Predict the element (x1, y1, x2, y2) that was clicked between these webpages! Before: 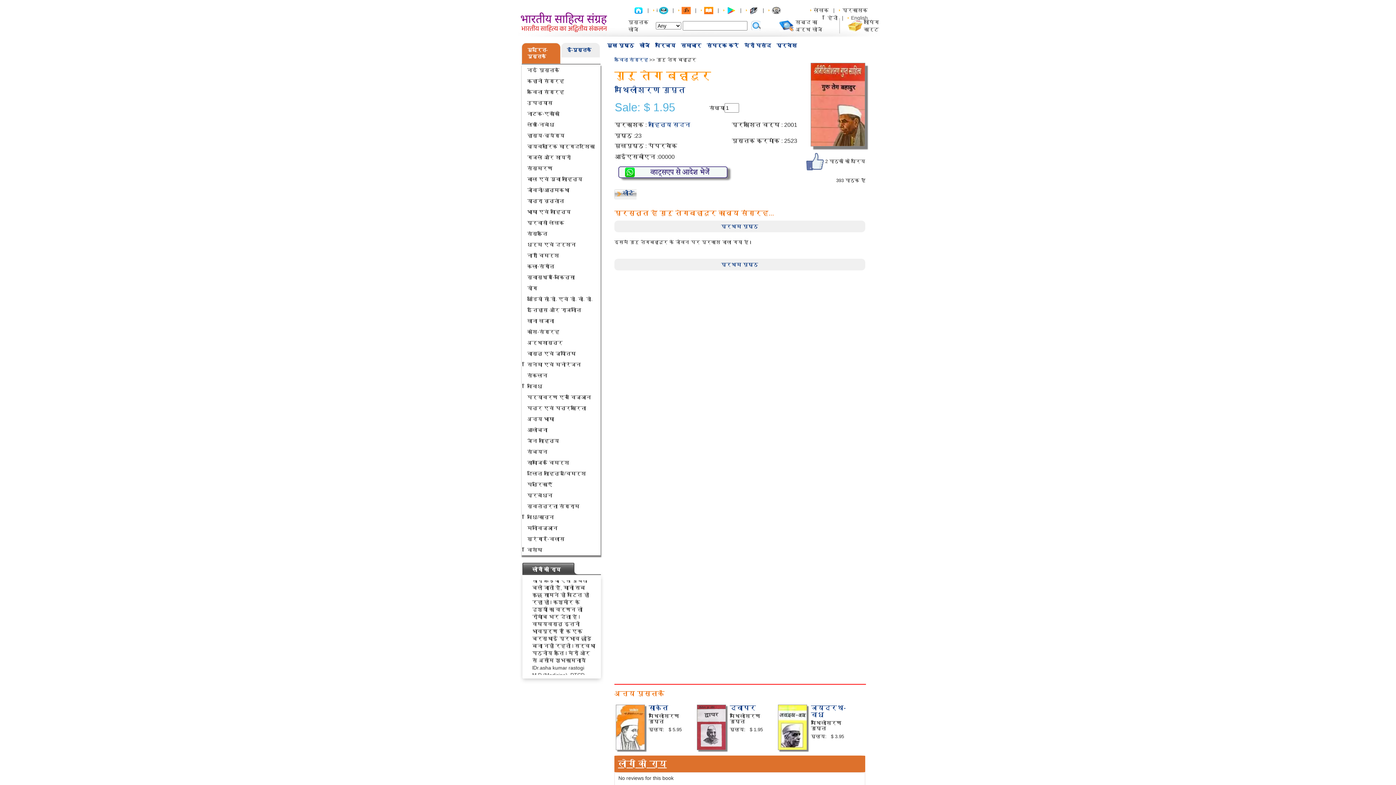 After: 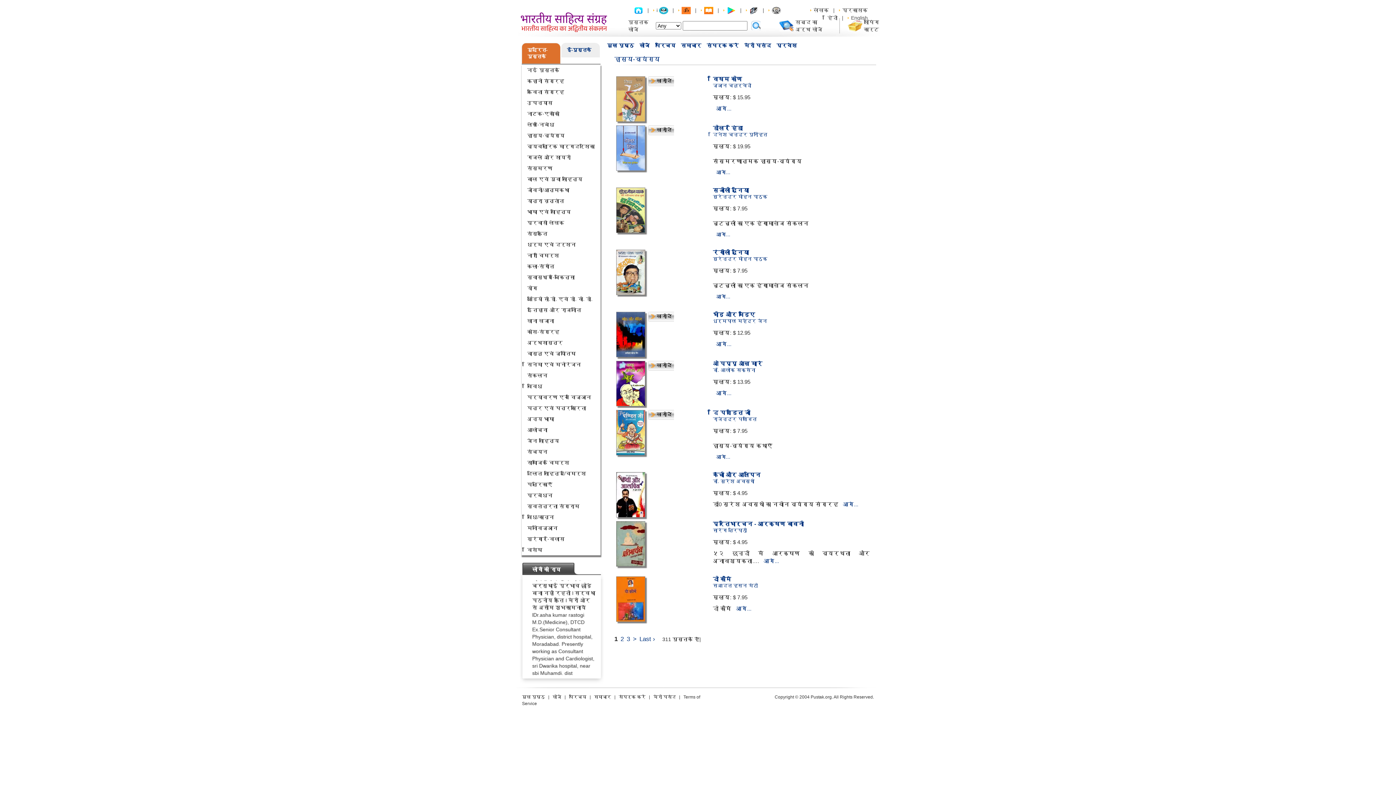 Action: bbox: (527, 132, 564, 138) label: हास्य-व्यंग्य